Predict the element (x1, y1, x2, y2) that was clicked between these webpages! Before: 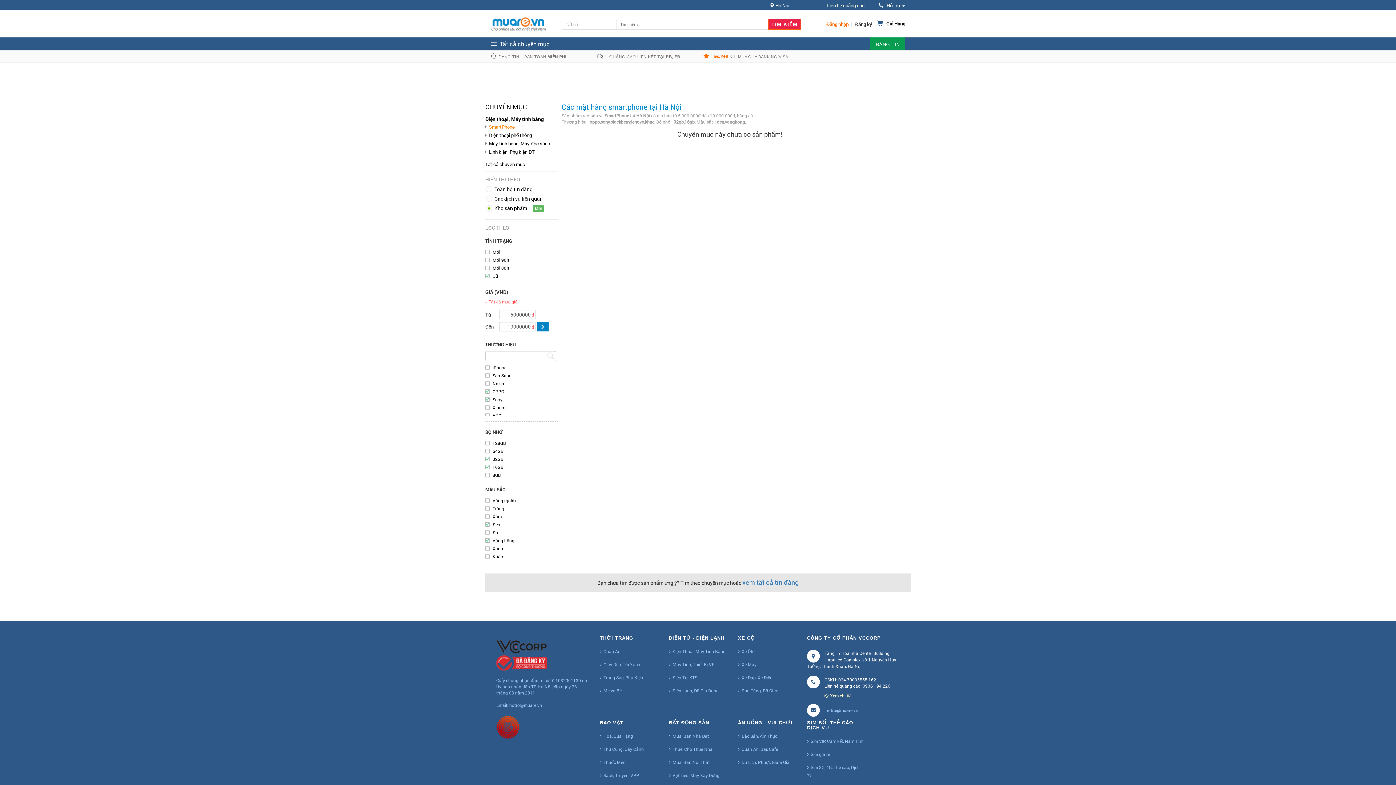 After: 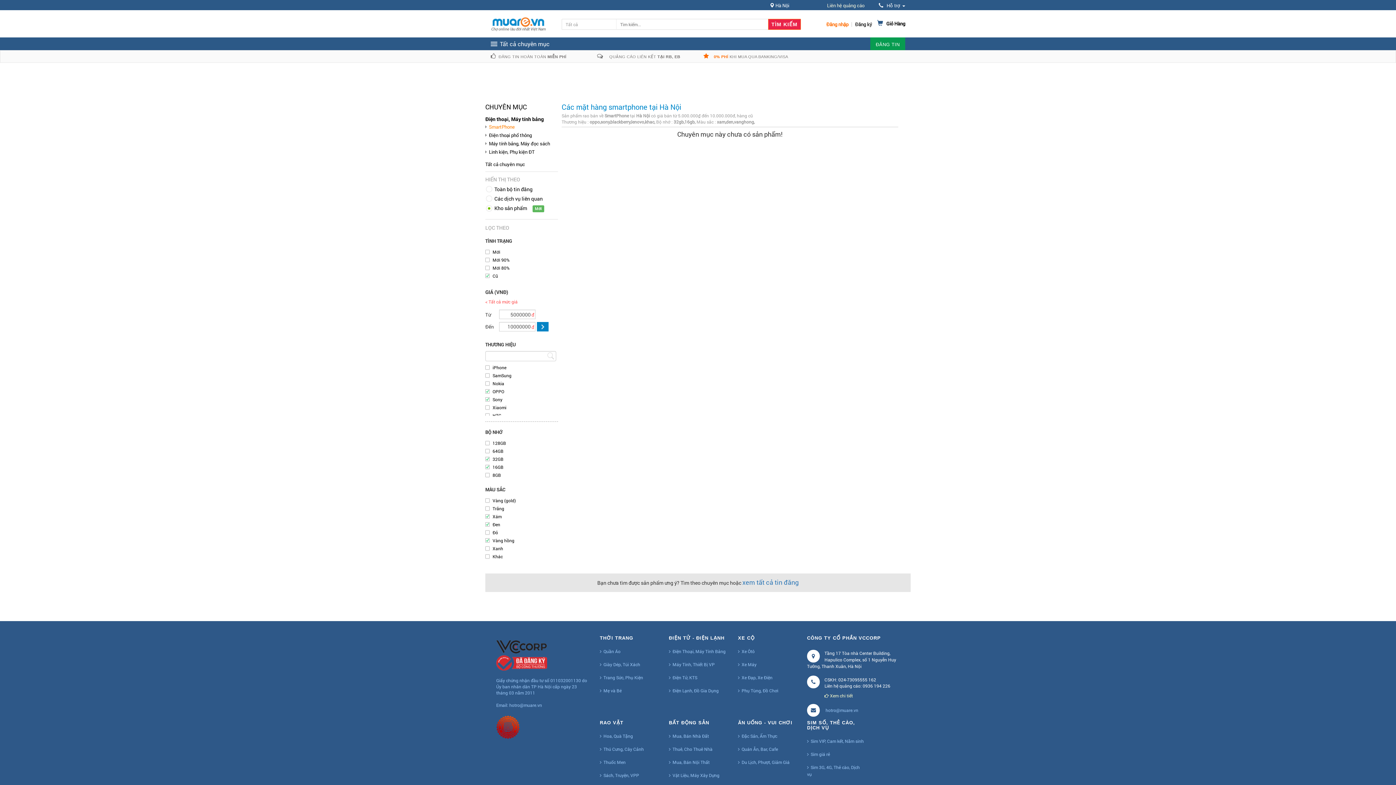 Action: bbox: (492, 513, 501, 519) label: Xám